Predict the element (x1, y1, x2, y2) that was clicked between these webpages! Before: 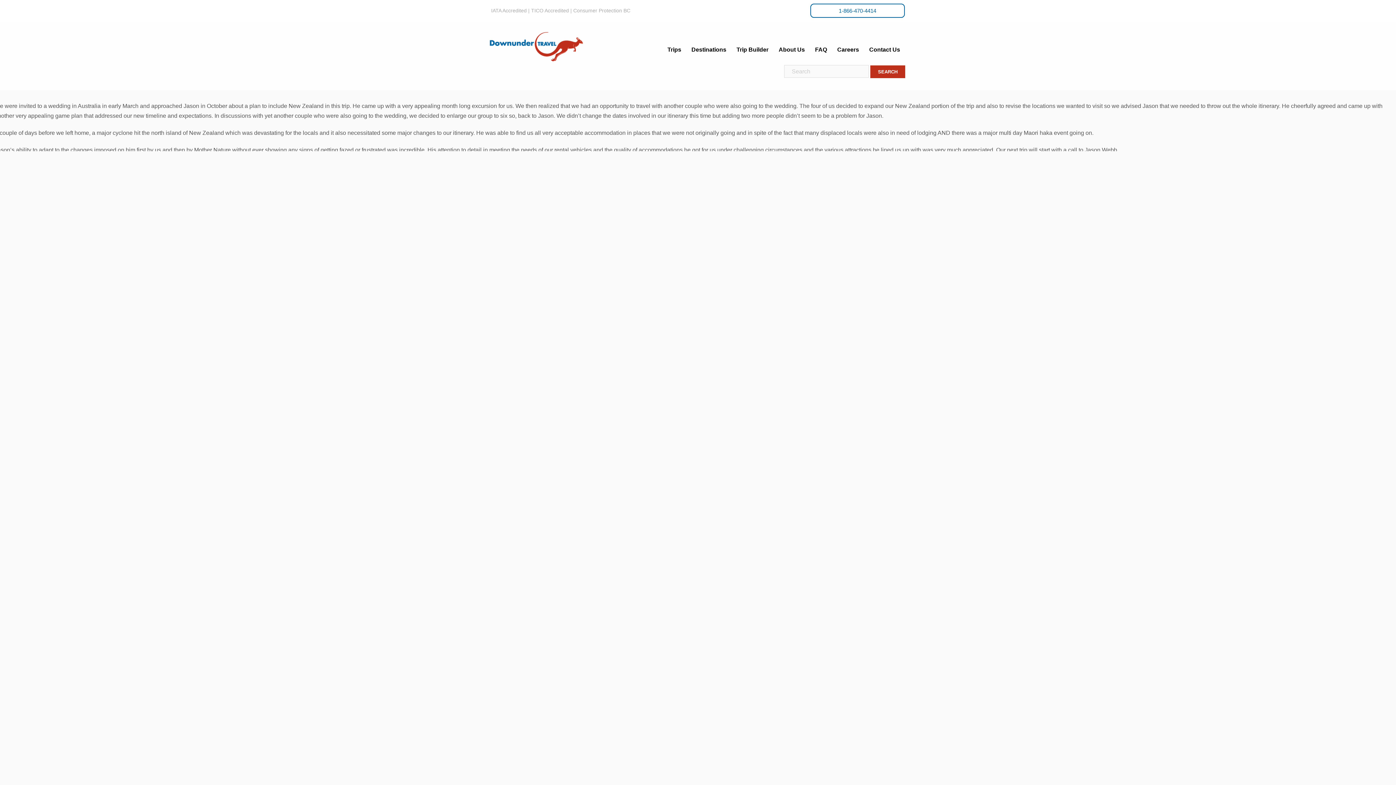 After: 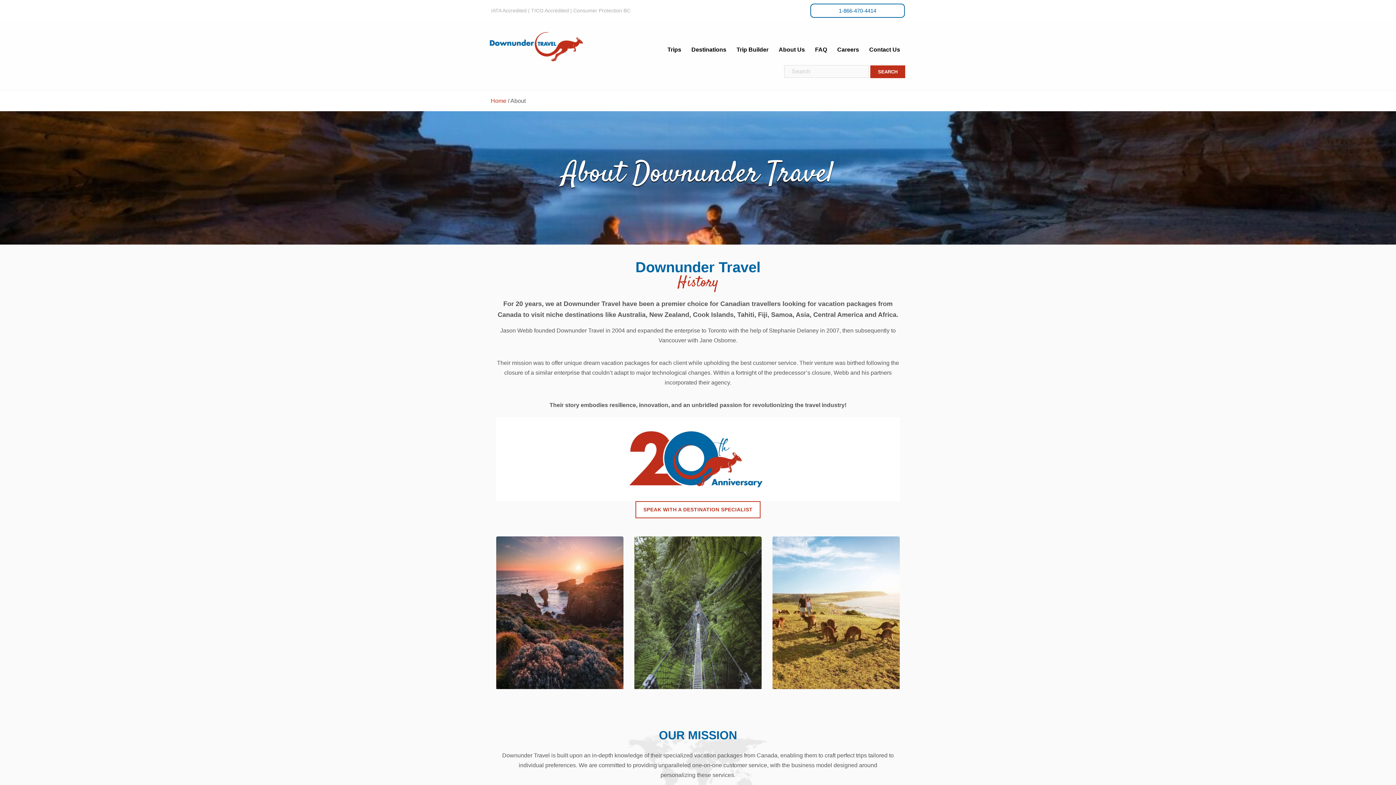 Action: bbox: (778, 44, 805, 54) label: About Us